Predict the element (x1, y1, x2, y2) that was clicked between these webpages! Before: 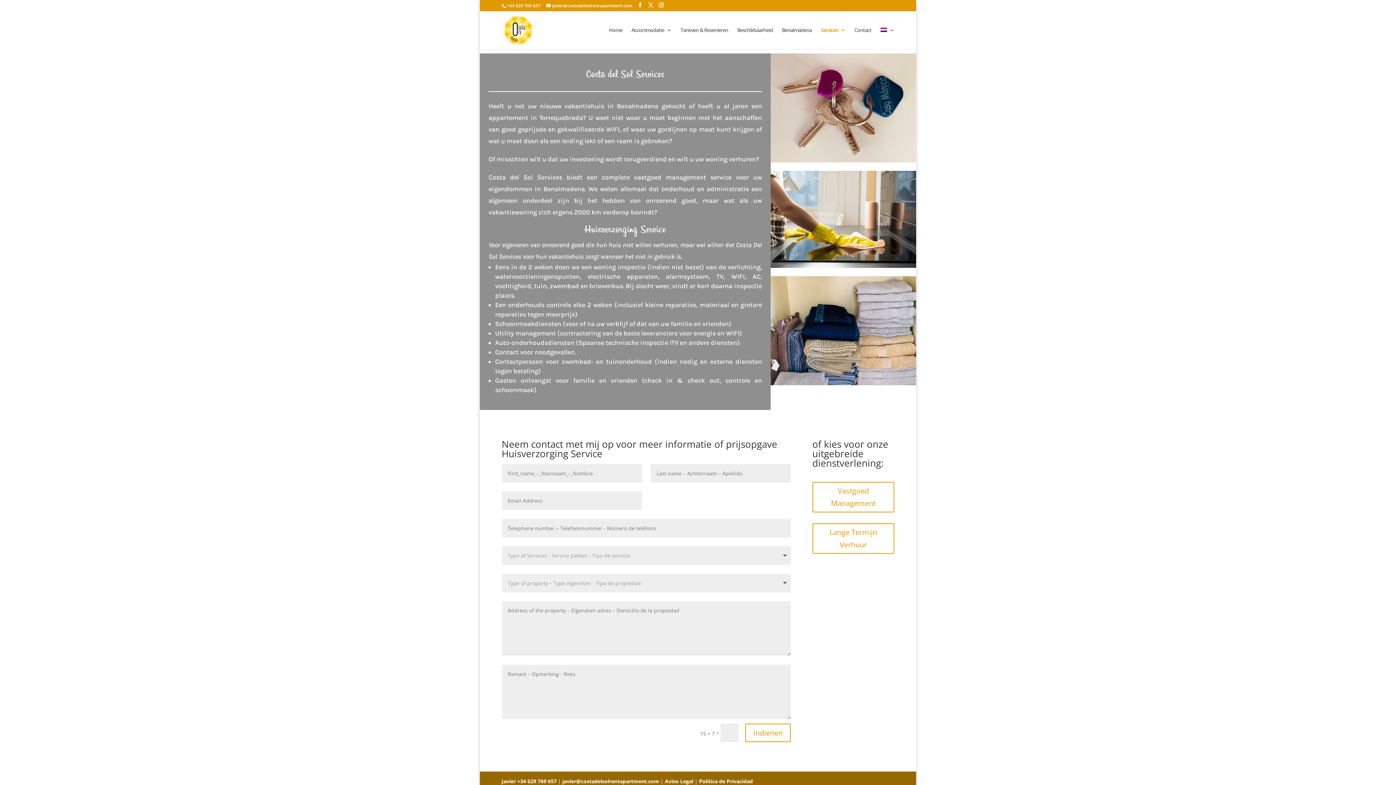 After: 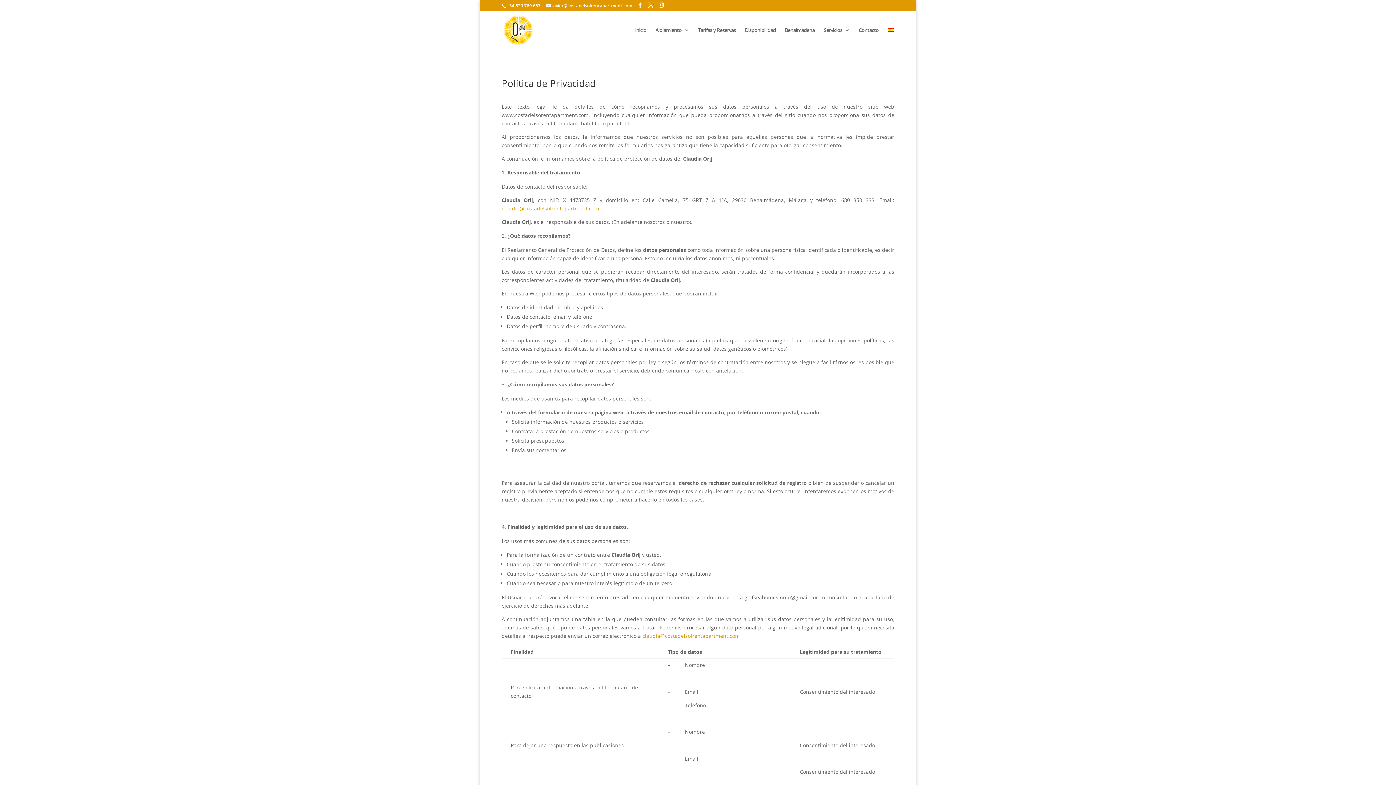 Action: label: Política de Privacidad bbox: (699, 778, 753, 785)